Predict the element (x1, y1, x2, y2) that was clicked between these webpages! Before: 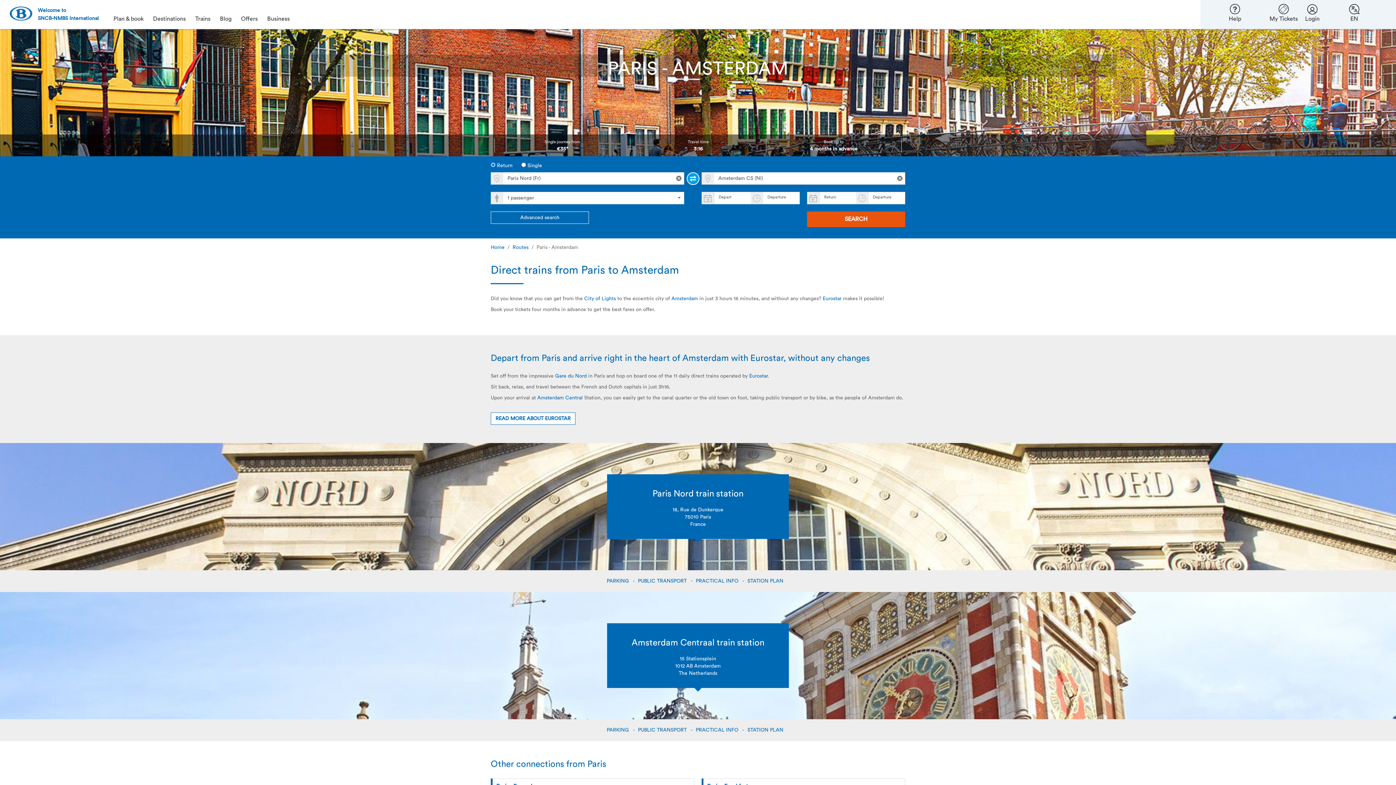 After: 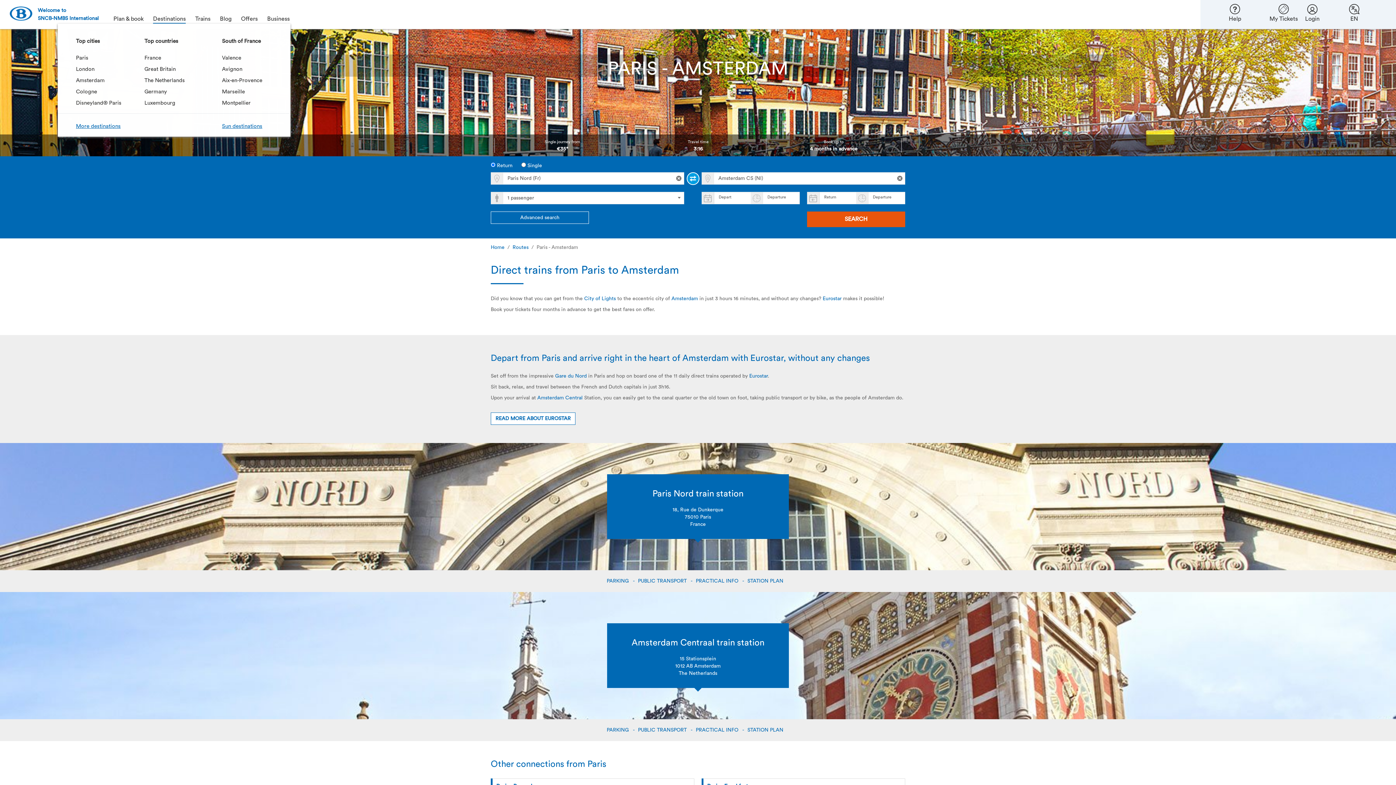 Action: bbox: (153, 14, 185, 23) label: Destinations